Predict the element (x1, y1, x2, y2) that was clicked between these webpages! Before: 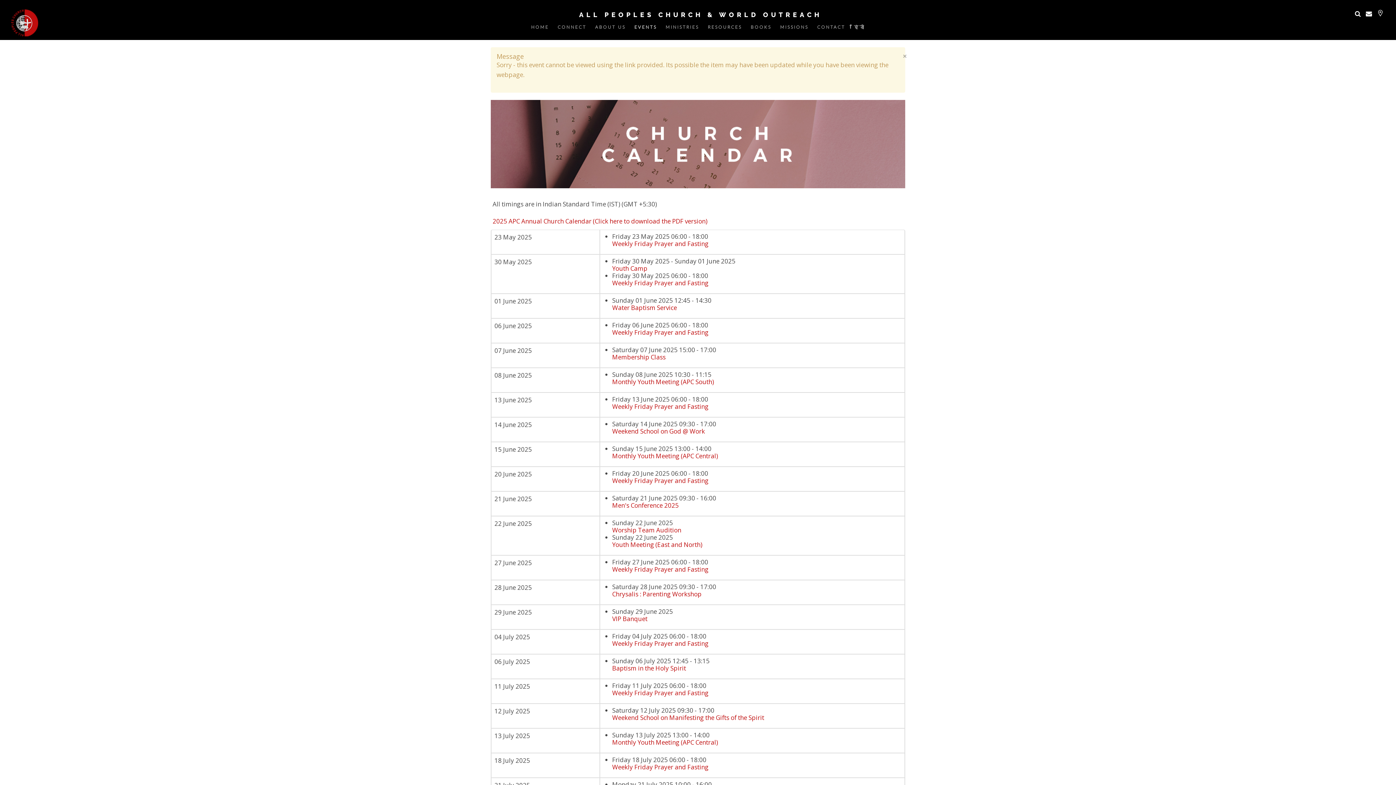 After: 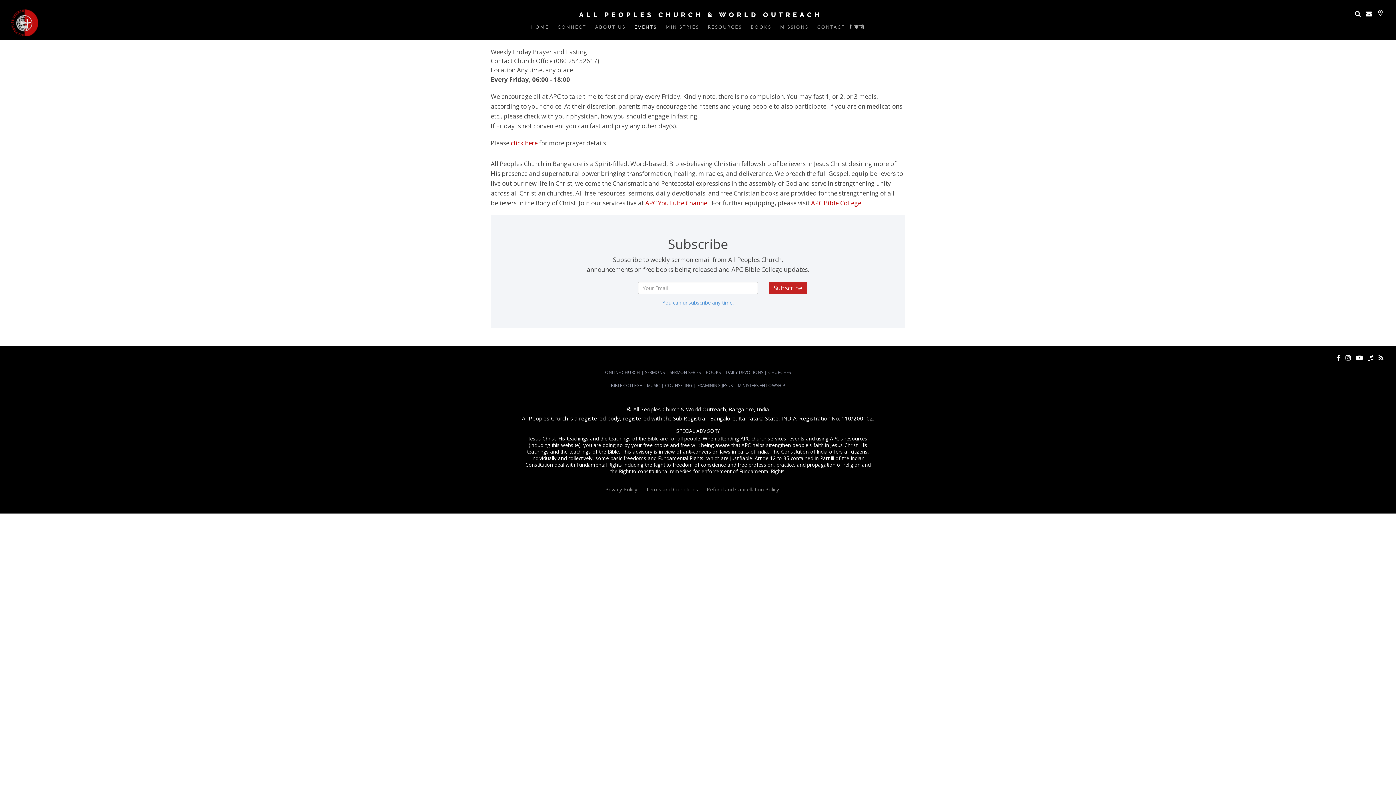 Action: bbox: (612, 239, 708, 248) label: Weekly Friday Prayer and Fasting